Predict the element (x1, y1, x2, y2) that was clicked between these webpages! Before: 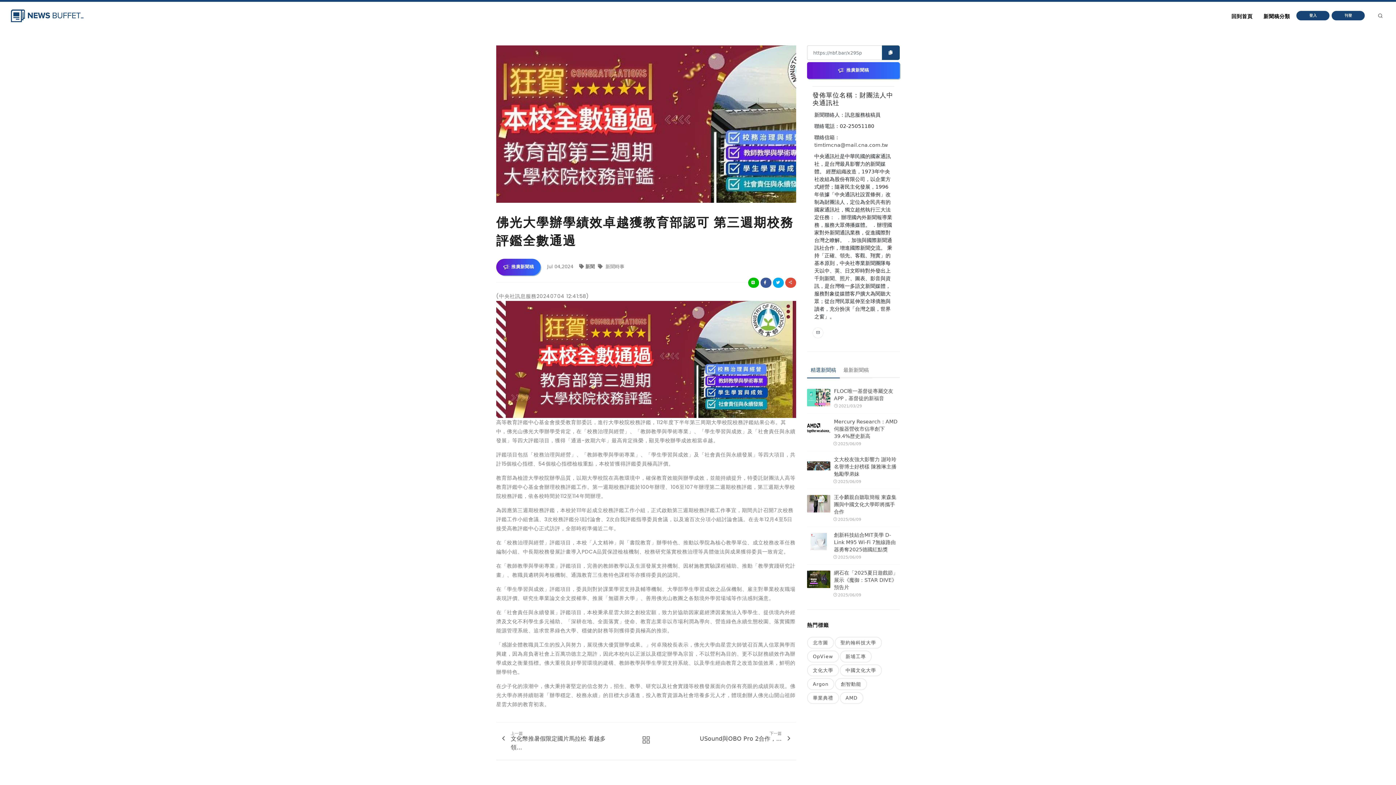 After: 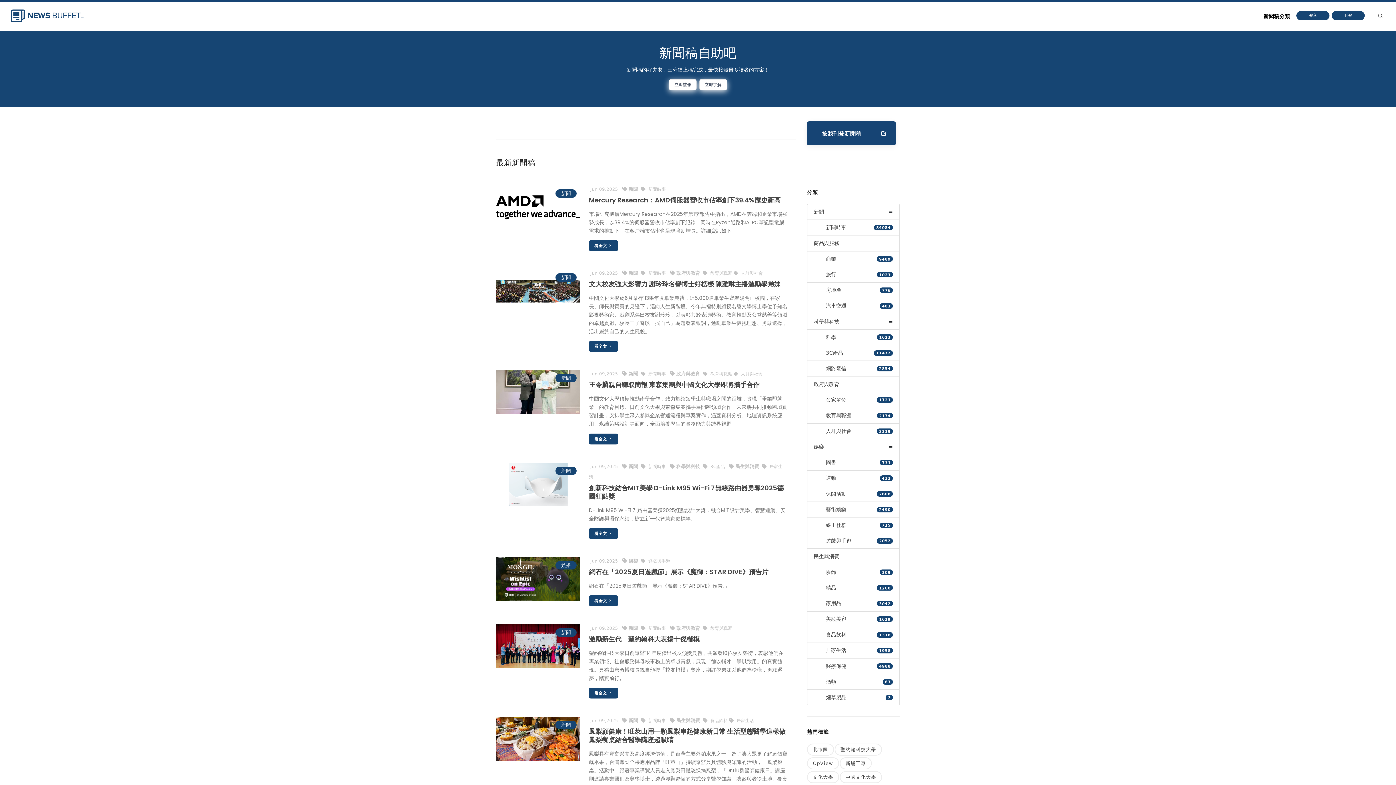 Action: bbox: (1227, 9, 1257, 23) label: 回到首頁